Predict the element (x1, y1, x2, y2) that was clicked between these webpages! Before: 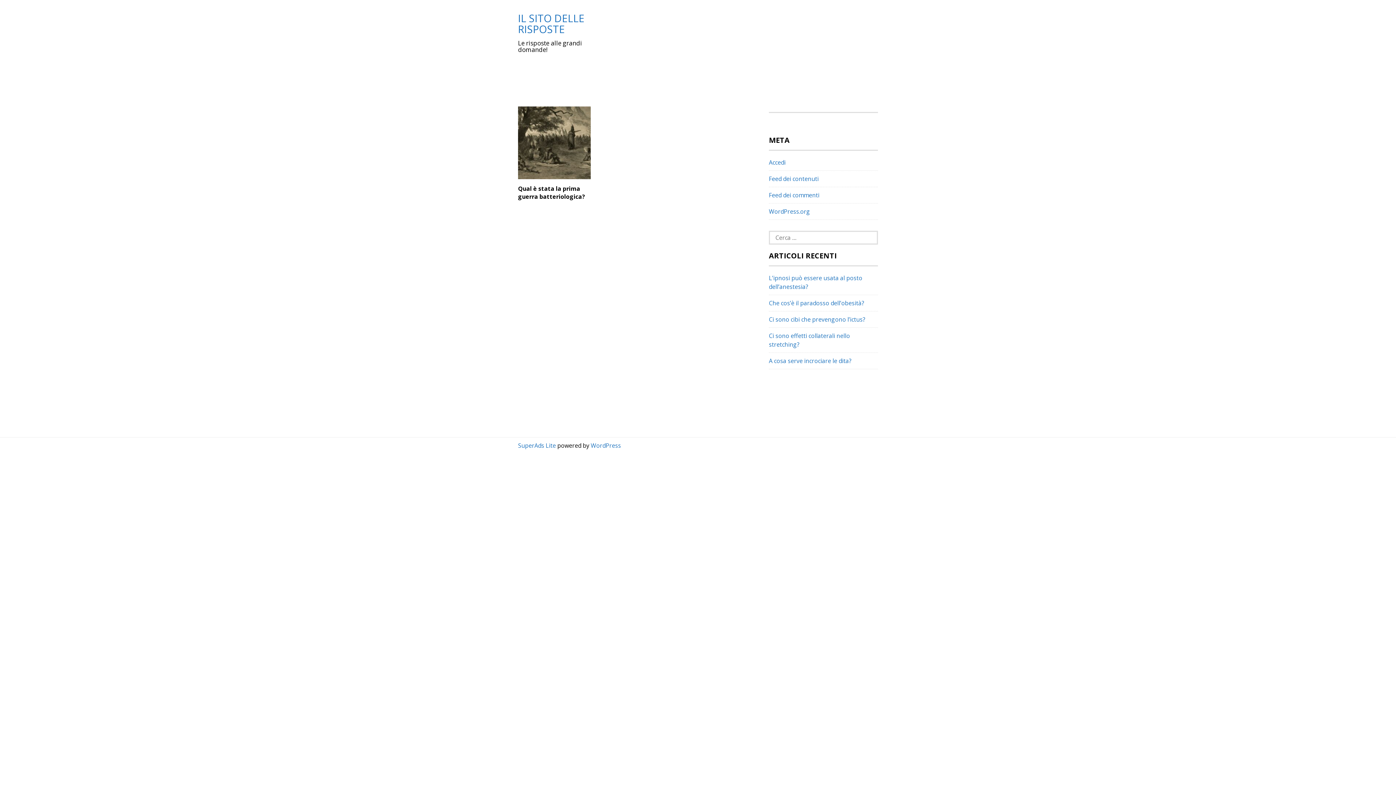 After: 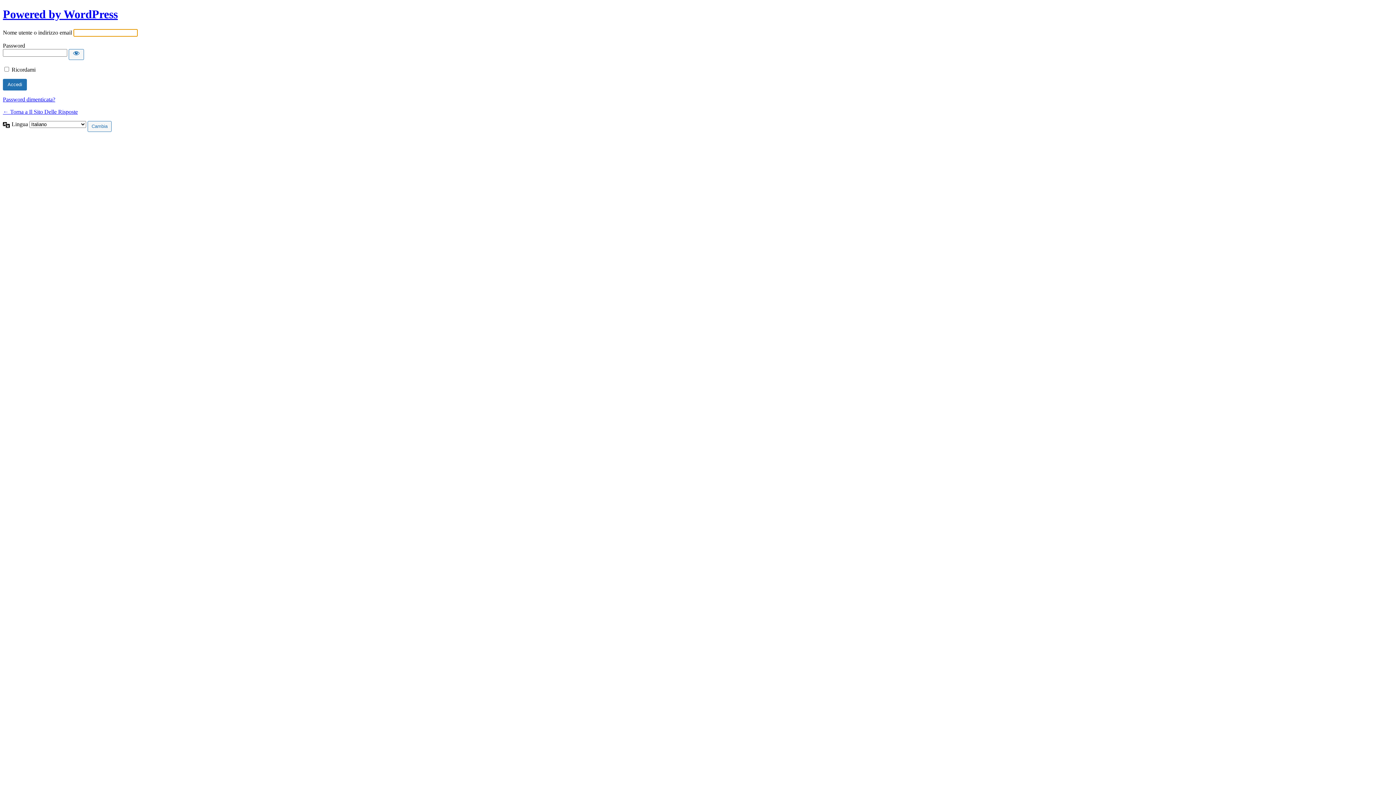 Action: label: Accedi bbox: (769, 158, 785, 166)